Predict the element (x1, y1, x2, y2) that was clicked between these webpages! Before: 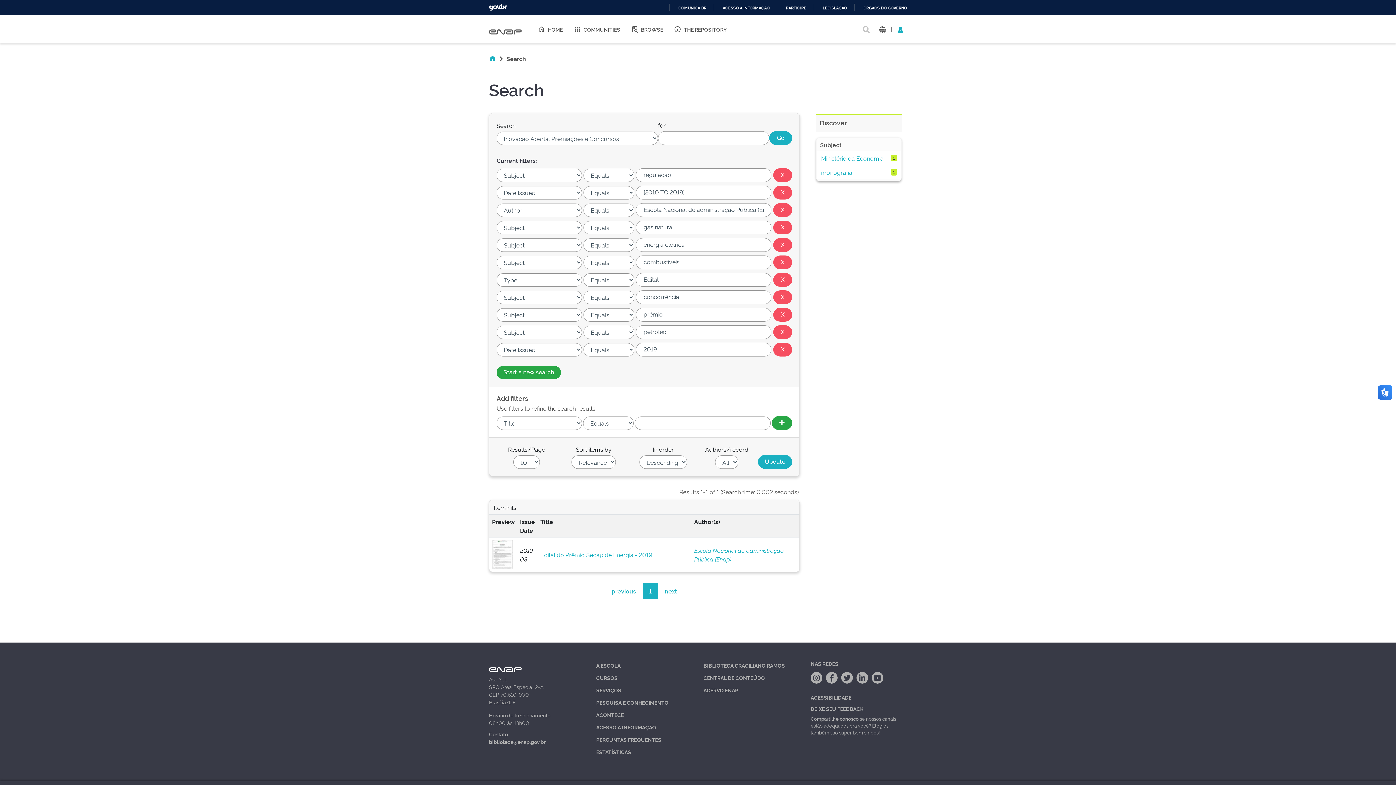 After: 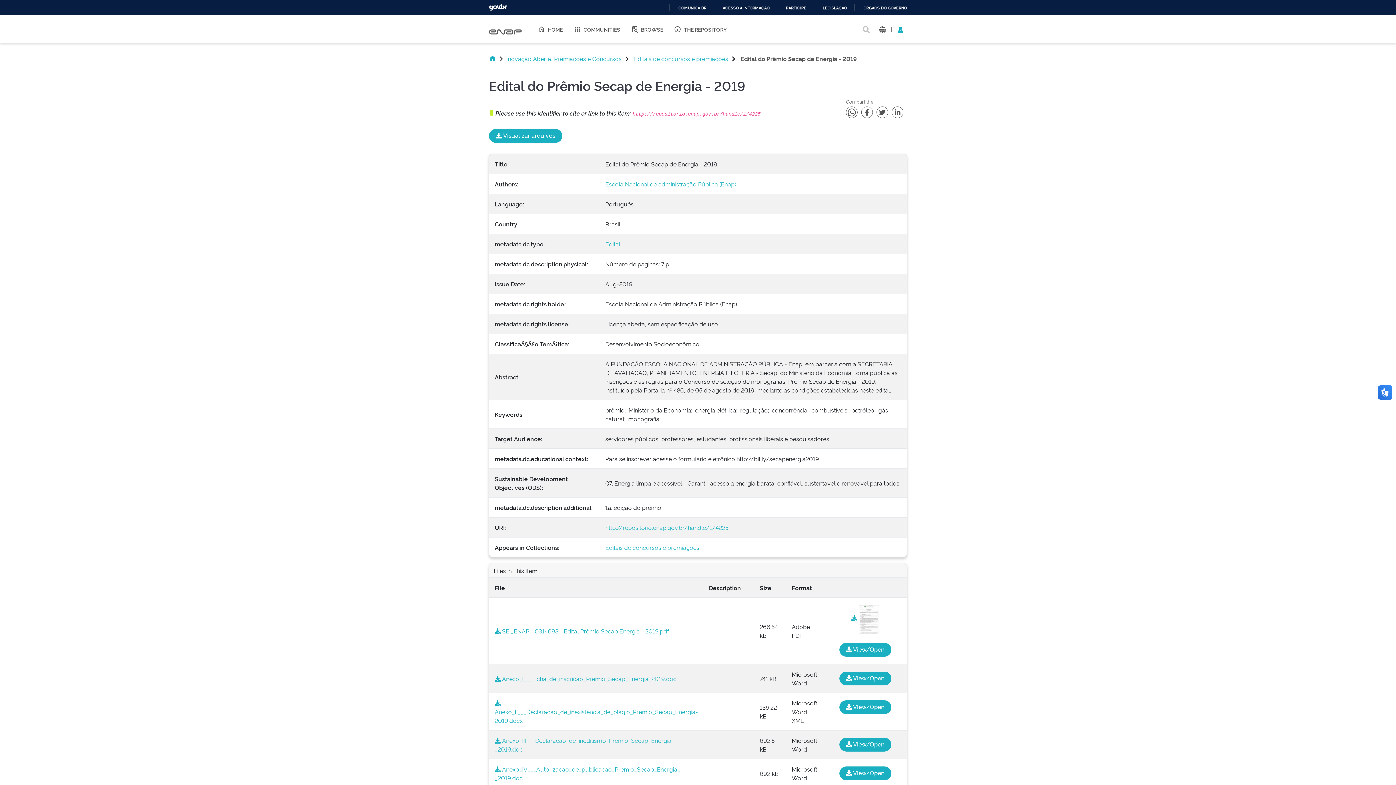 Action: label: Edital do Prêmio Secap de Energia - 2019 bbox: (540, 550, 652, 558)